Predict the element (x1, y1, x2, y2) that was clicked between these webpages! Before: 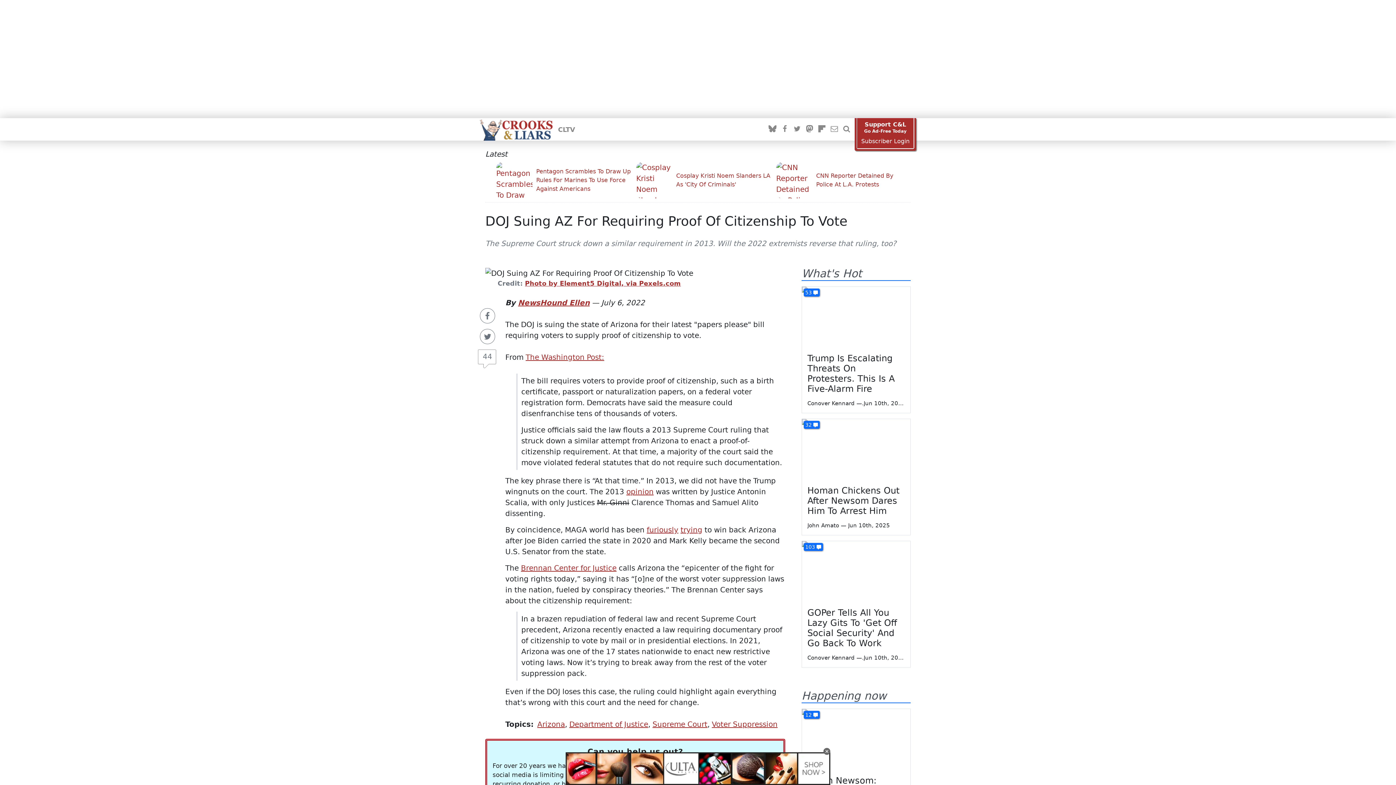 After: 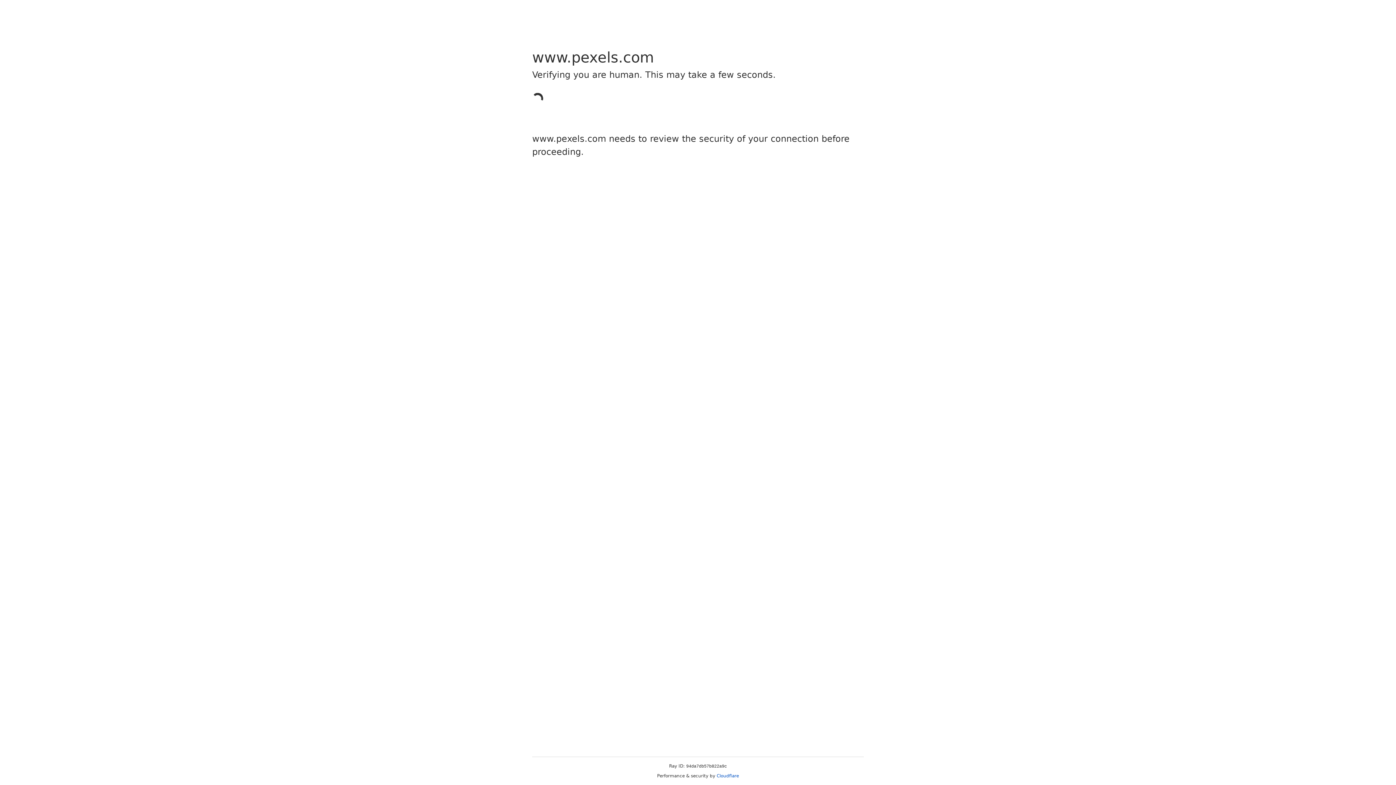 Action: bbox: (525, 280, 681, 287) label: Photo by Element5 Digital, via Pexels.com